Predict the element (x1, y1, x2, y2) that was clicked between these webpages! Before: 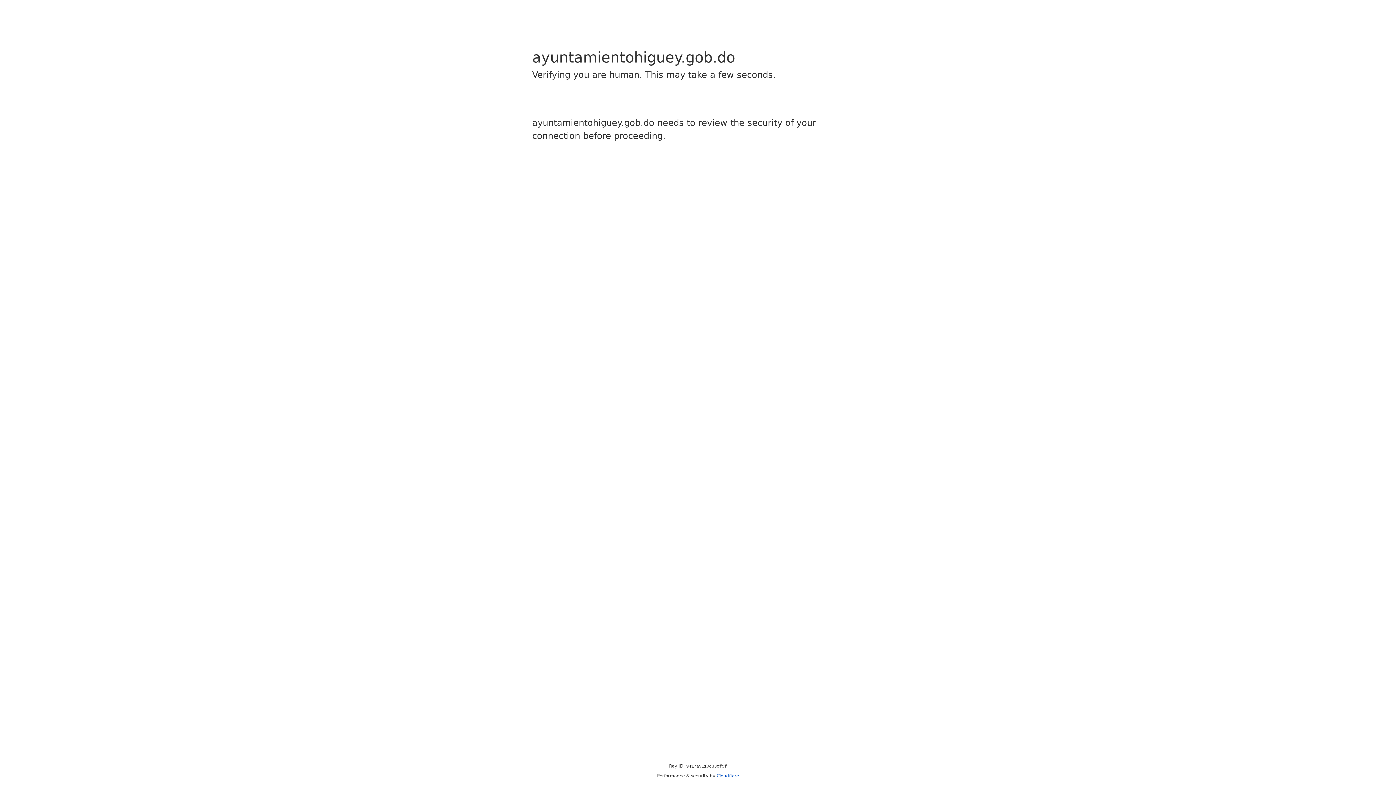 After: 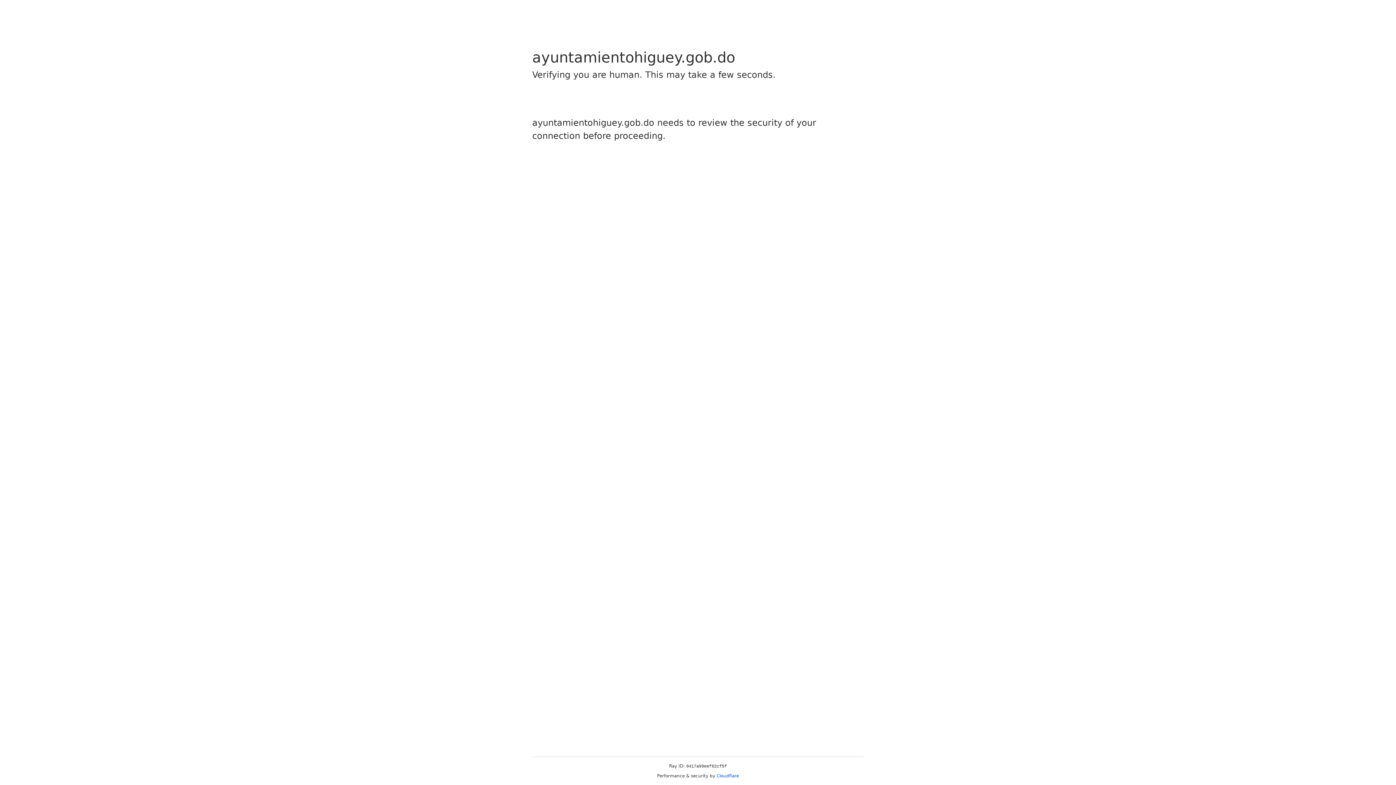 Action: label: Cloudflare bbox: (716, 773, 739, 778)